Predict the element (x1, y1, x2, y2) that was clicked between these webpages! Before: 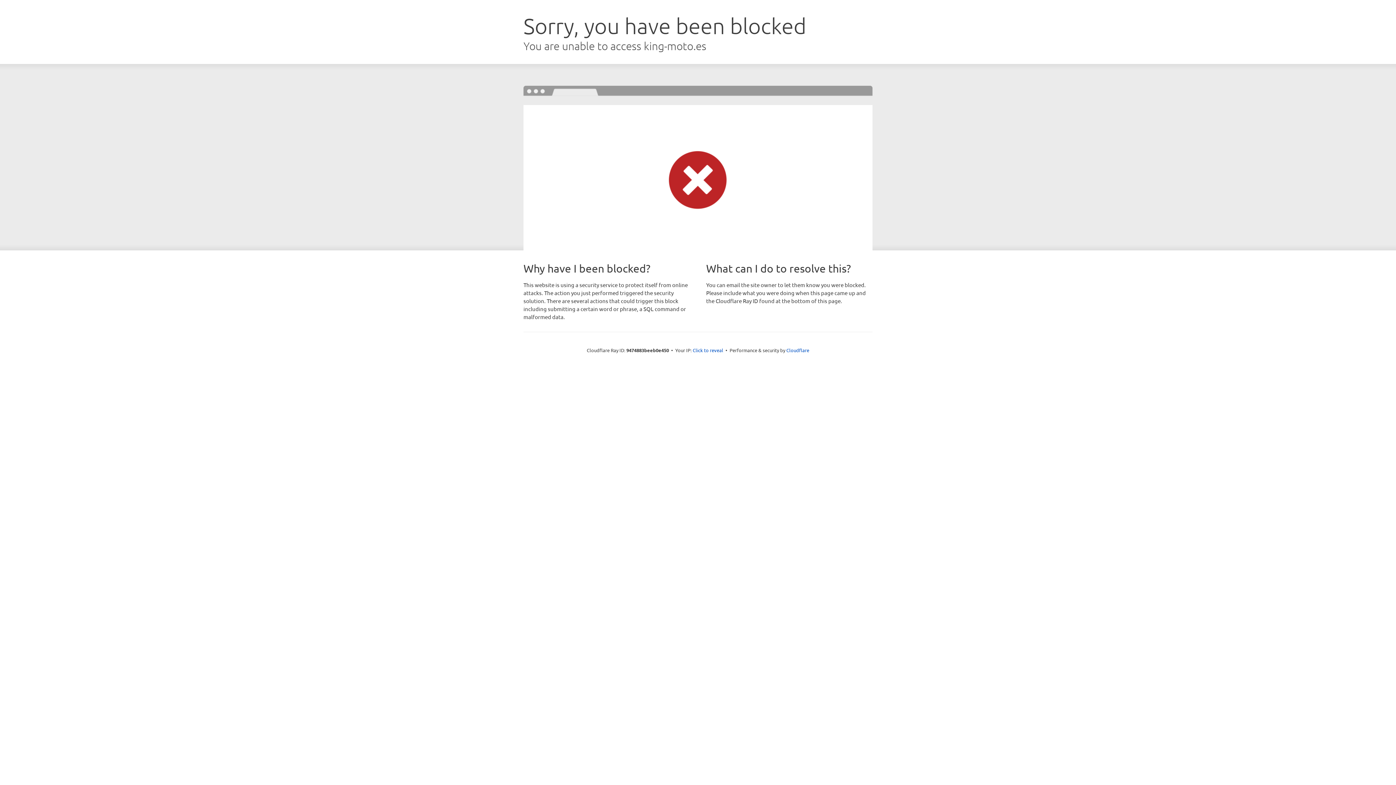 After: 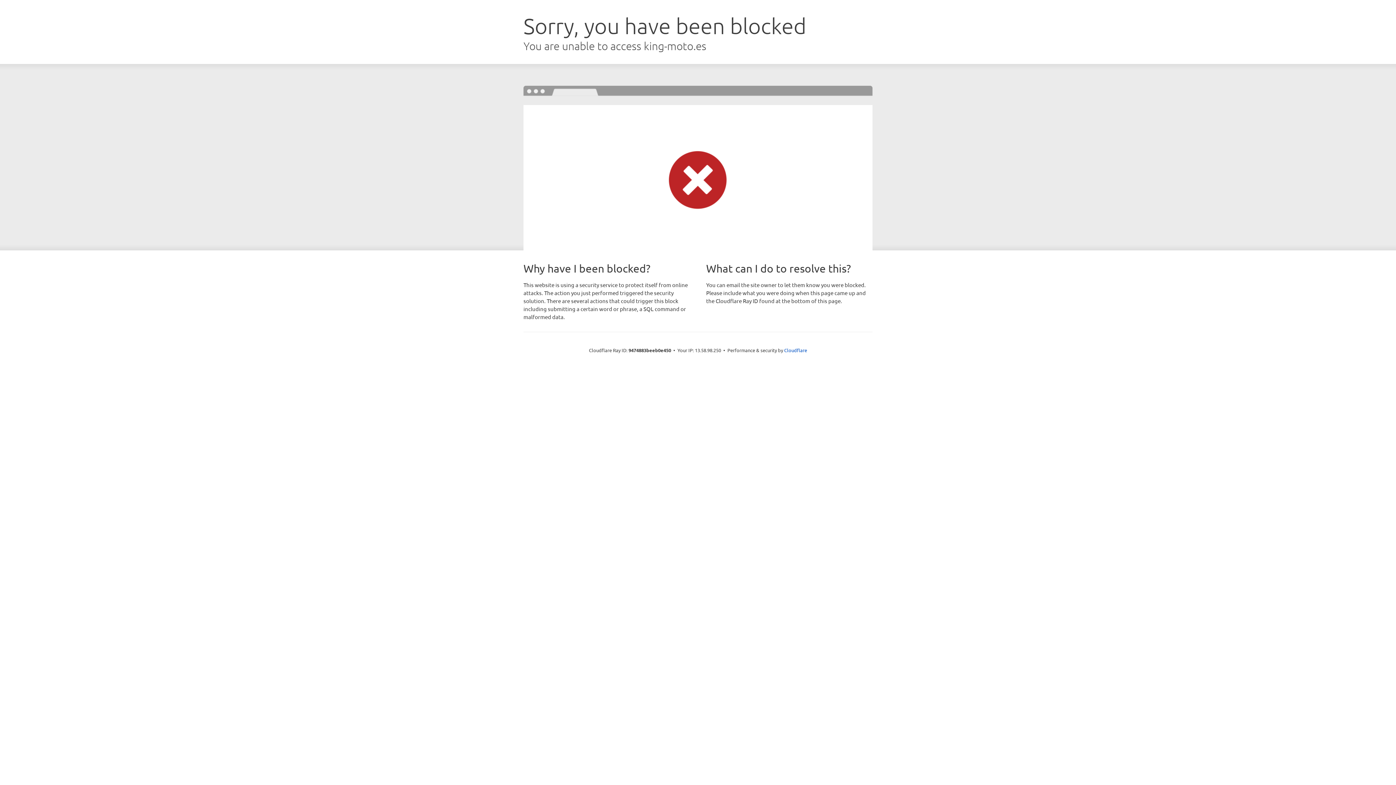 Action: label: Click to reveal bbox: (692, 346, 723, 353)